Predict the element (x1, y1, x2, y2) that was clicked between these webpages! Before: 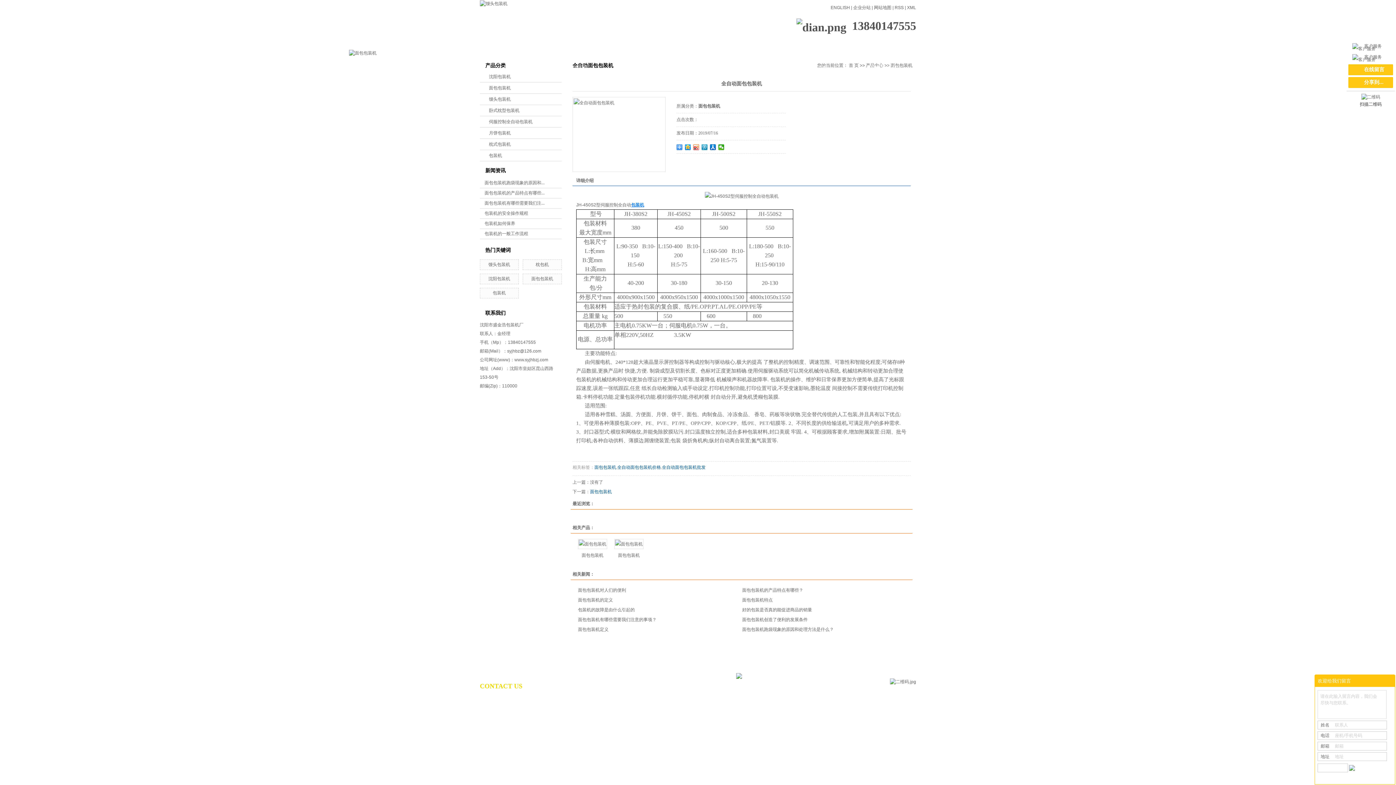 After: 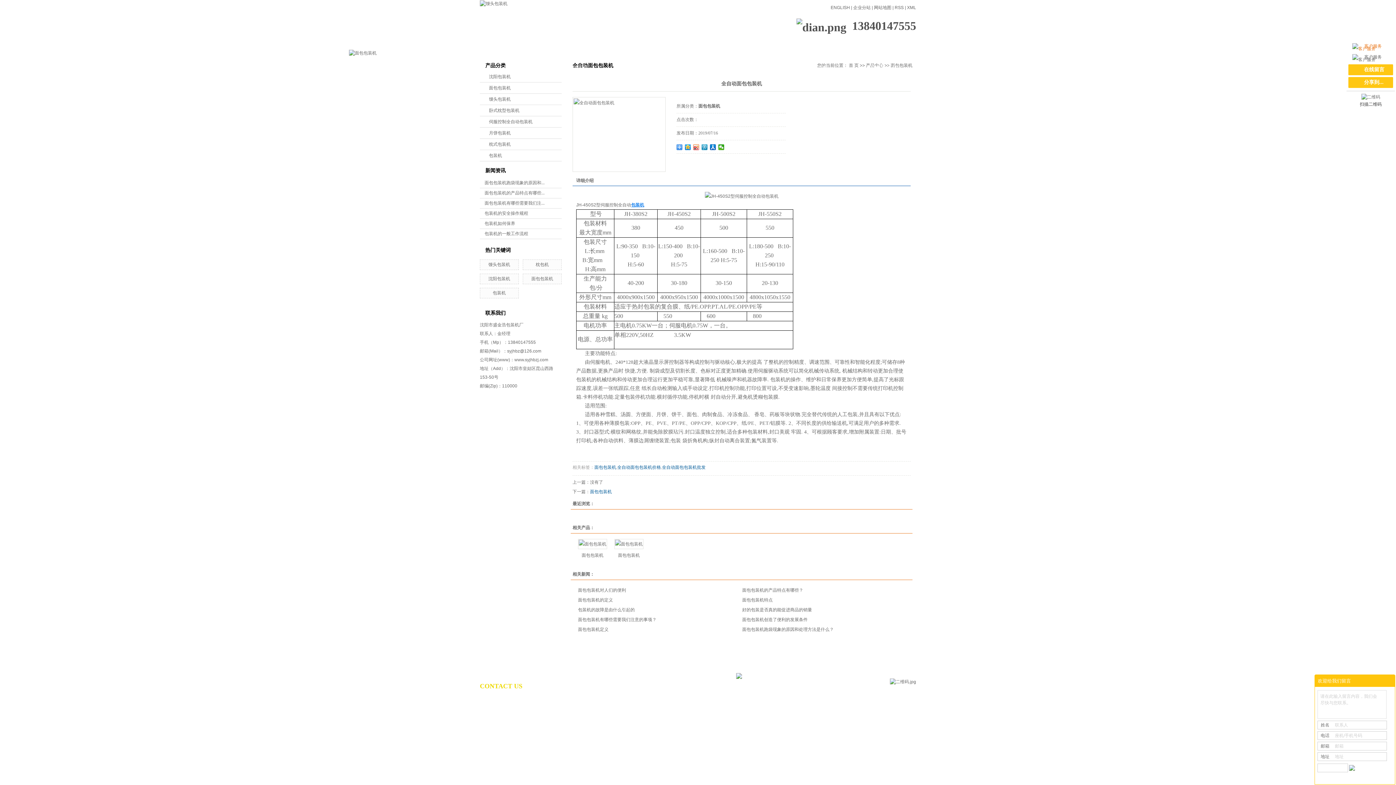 Action: bbox: (1351, 40, 1395, 51) label: 客户服务